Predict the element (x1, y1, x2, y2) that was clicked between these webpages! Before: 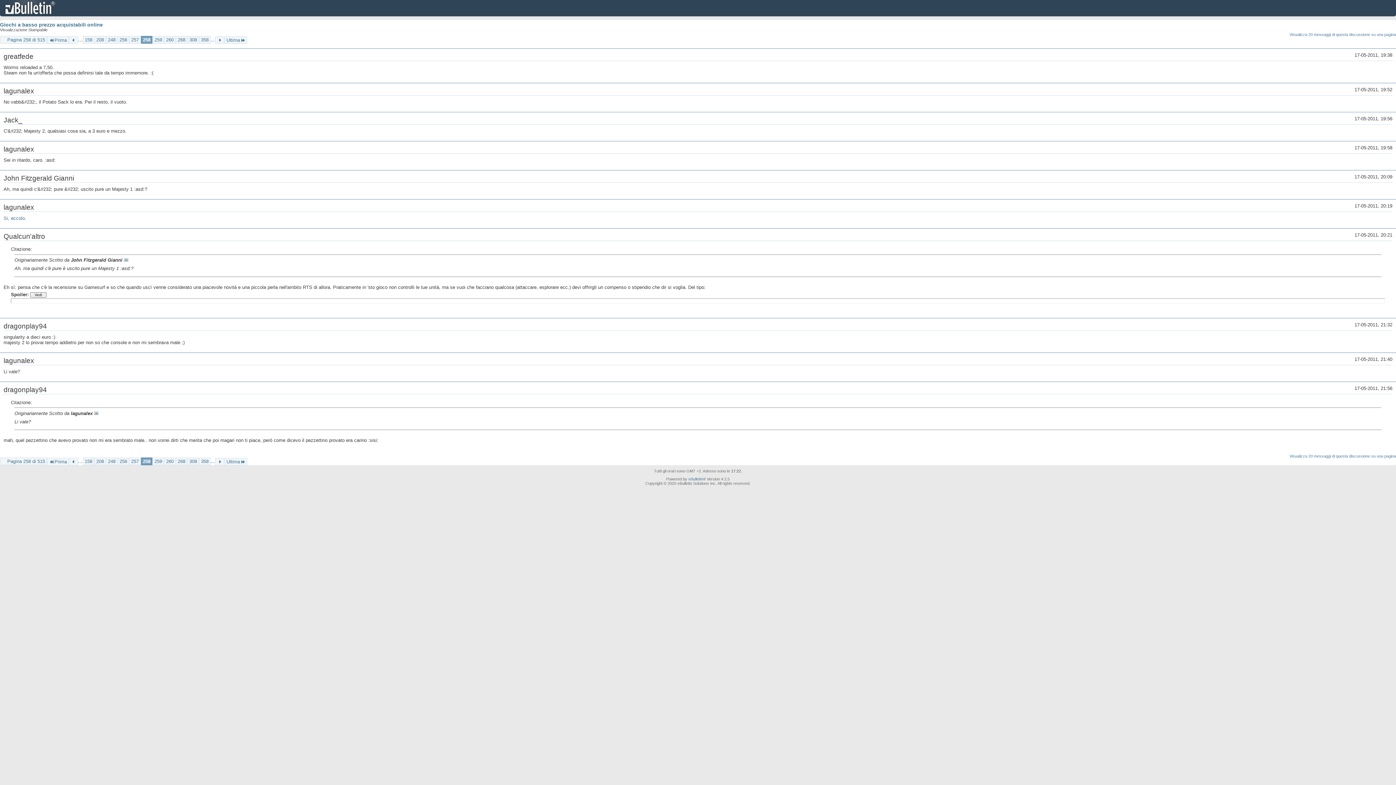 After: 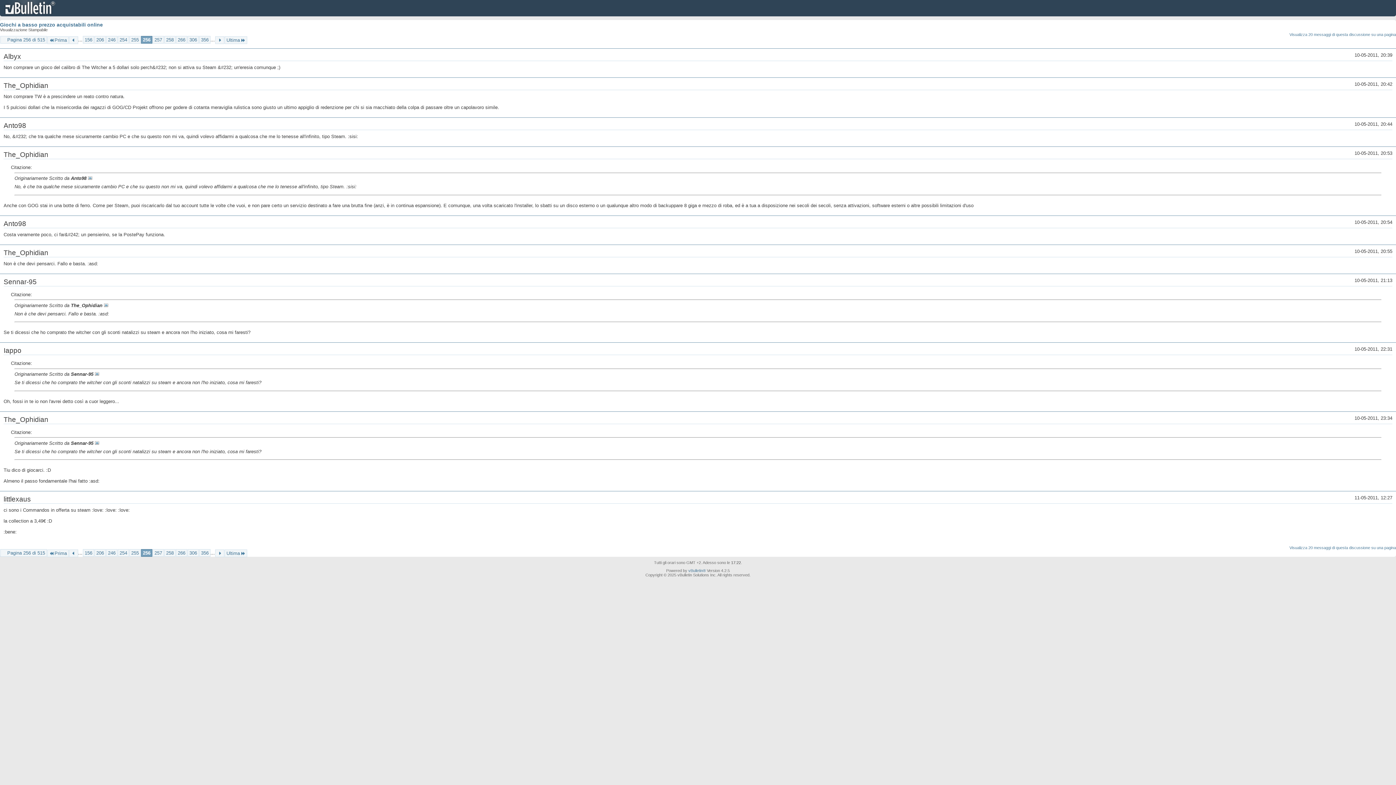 Action: label: 256 bbox: (117, 36, 129, 43)